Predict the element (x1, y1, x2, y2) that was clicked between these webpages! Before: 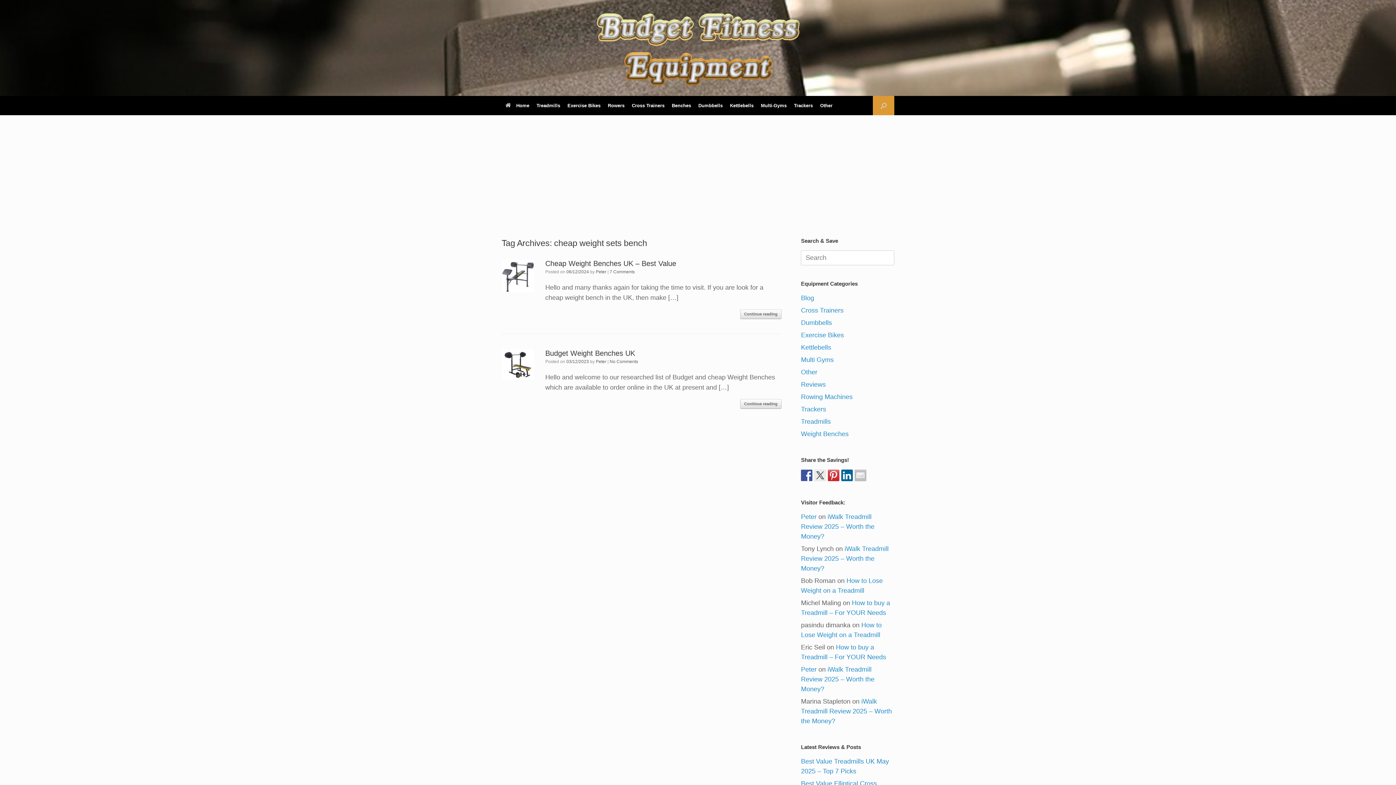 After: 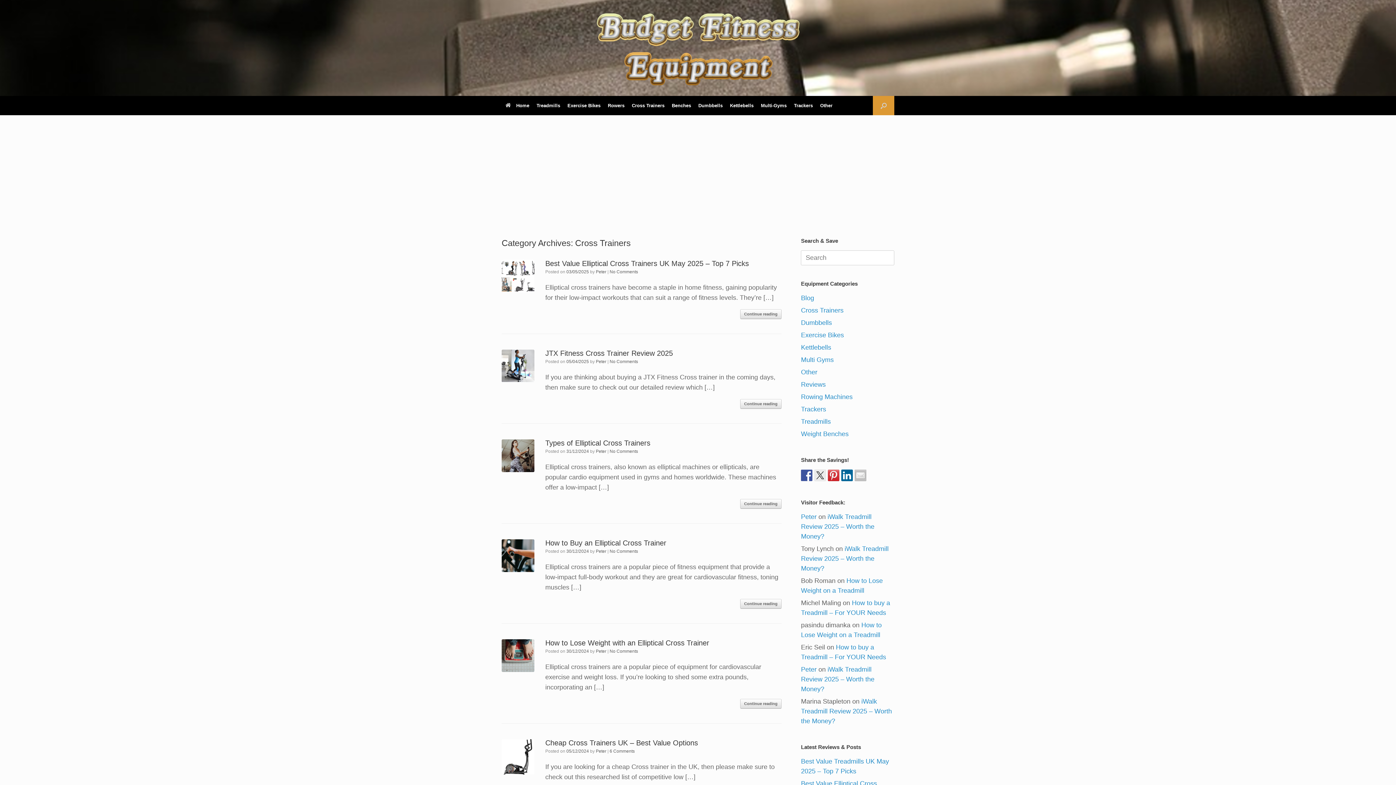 Action: bbox: (628, 96, 668, 115) label: Cross Trainers